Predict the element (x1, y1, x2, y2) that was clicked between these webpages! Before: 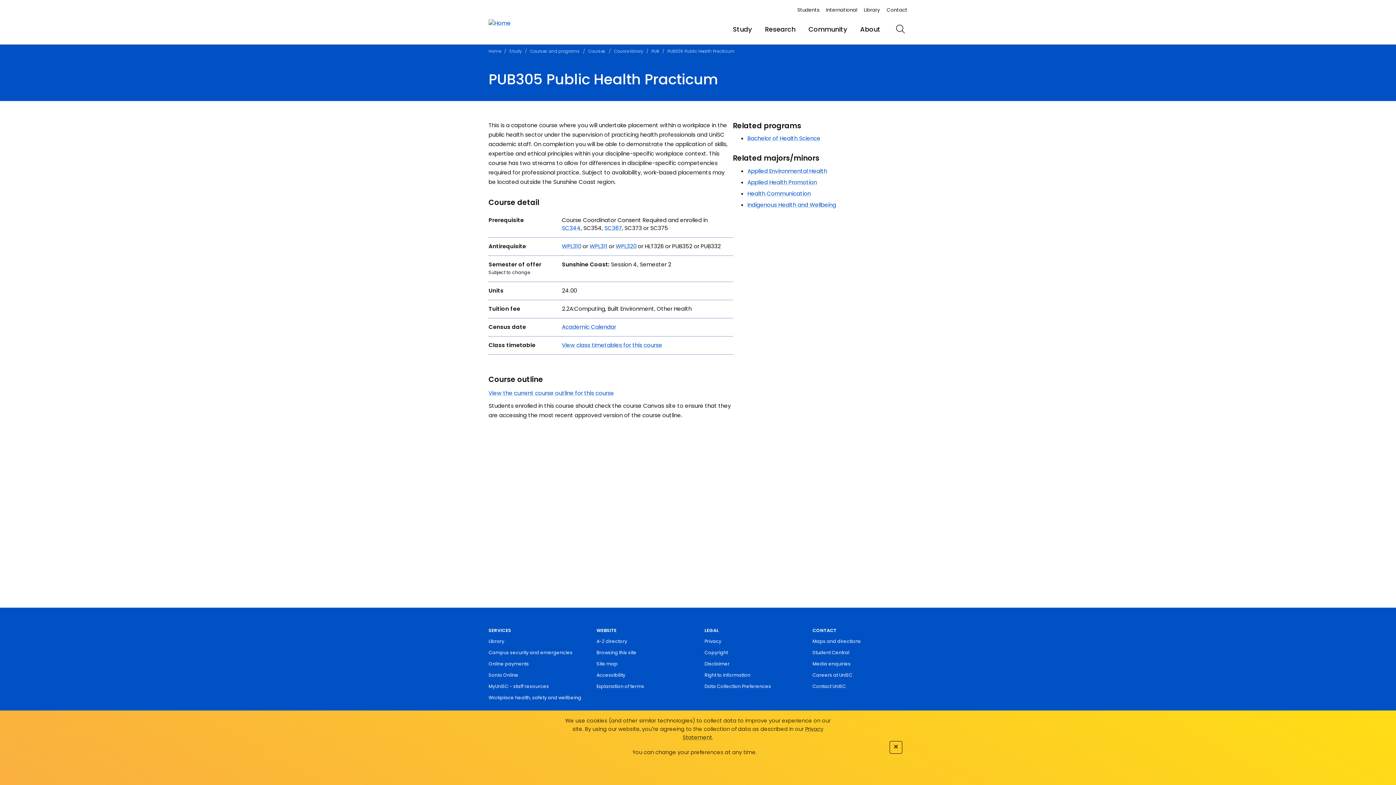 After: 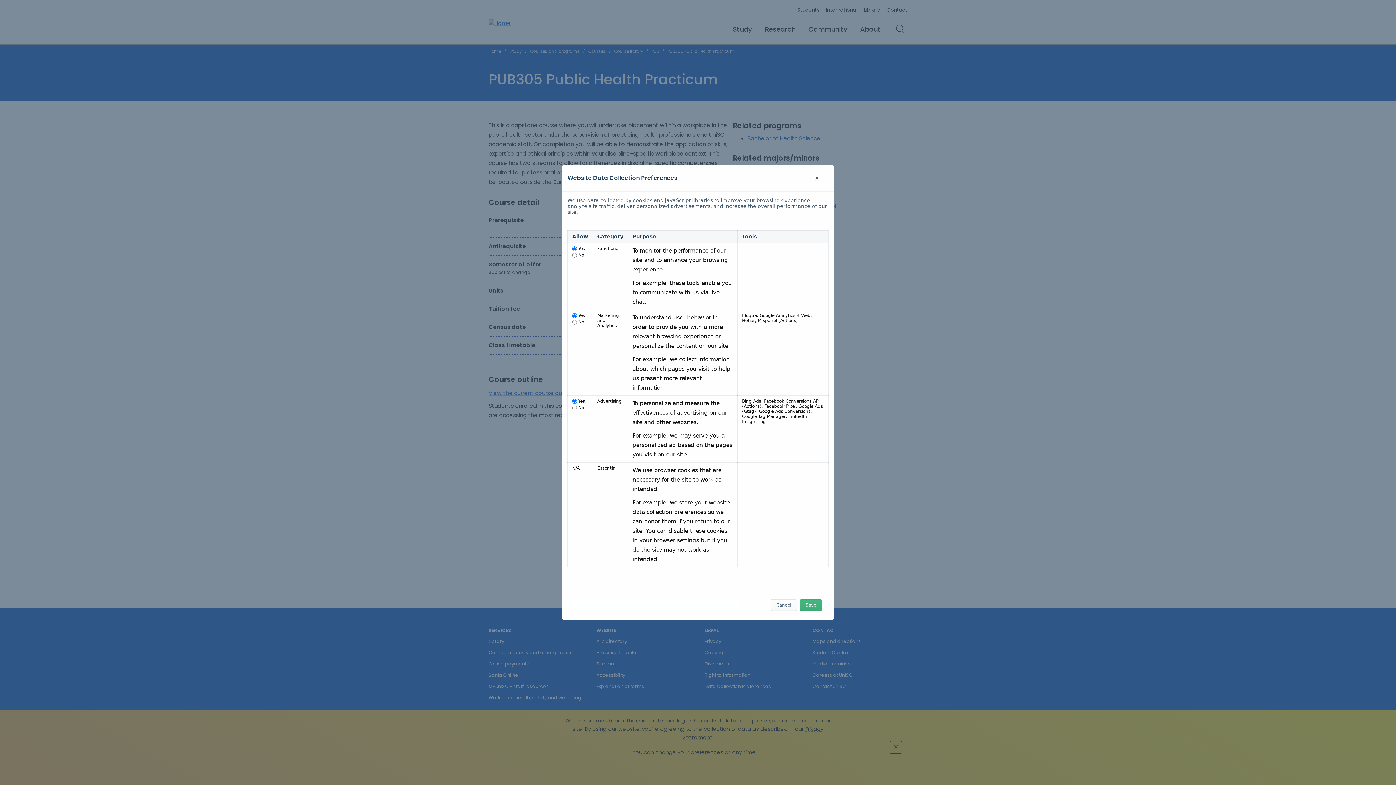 Action: label: Data Collection Preferences bbox: (704, 683, 771, 689)